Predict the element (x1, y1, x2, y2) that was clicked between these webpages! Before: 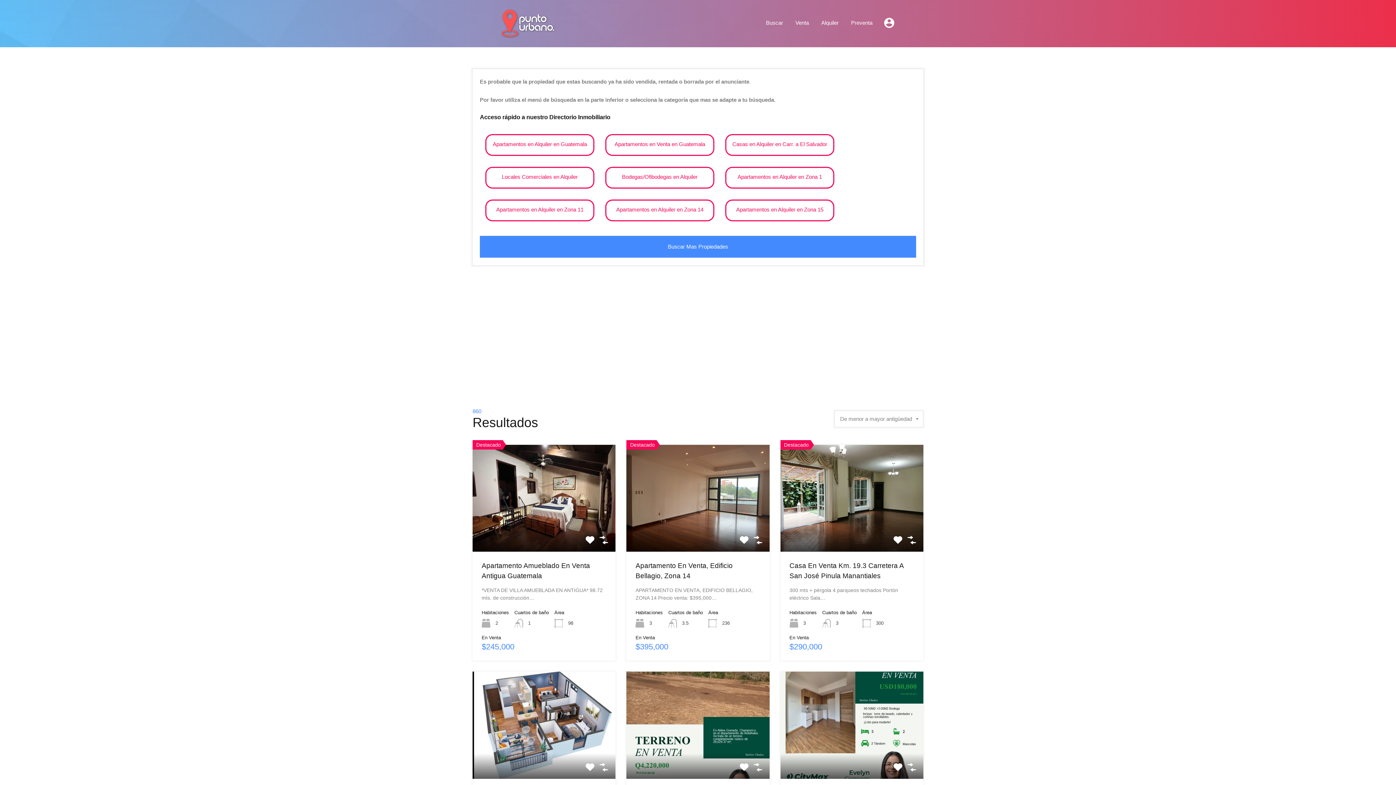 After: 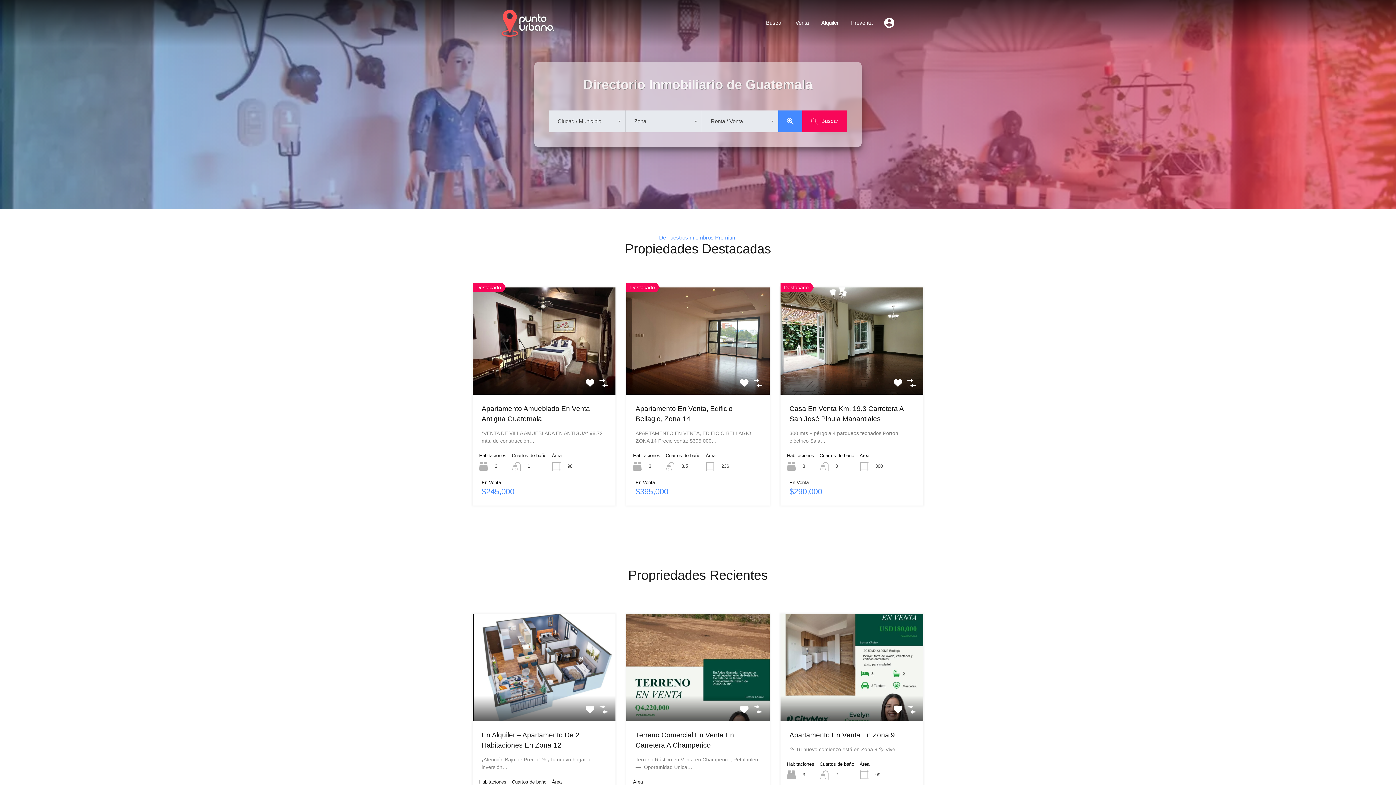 Action: bbox: (500, 30, 554, 36)